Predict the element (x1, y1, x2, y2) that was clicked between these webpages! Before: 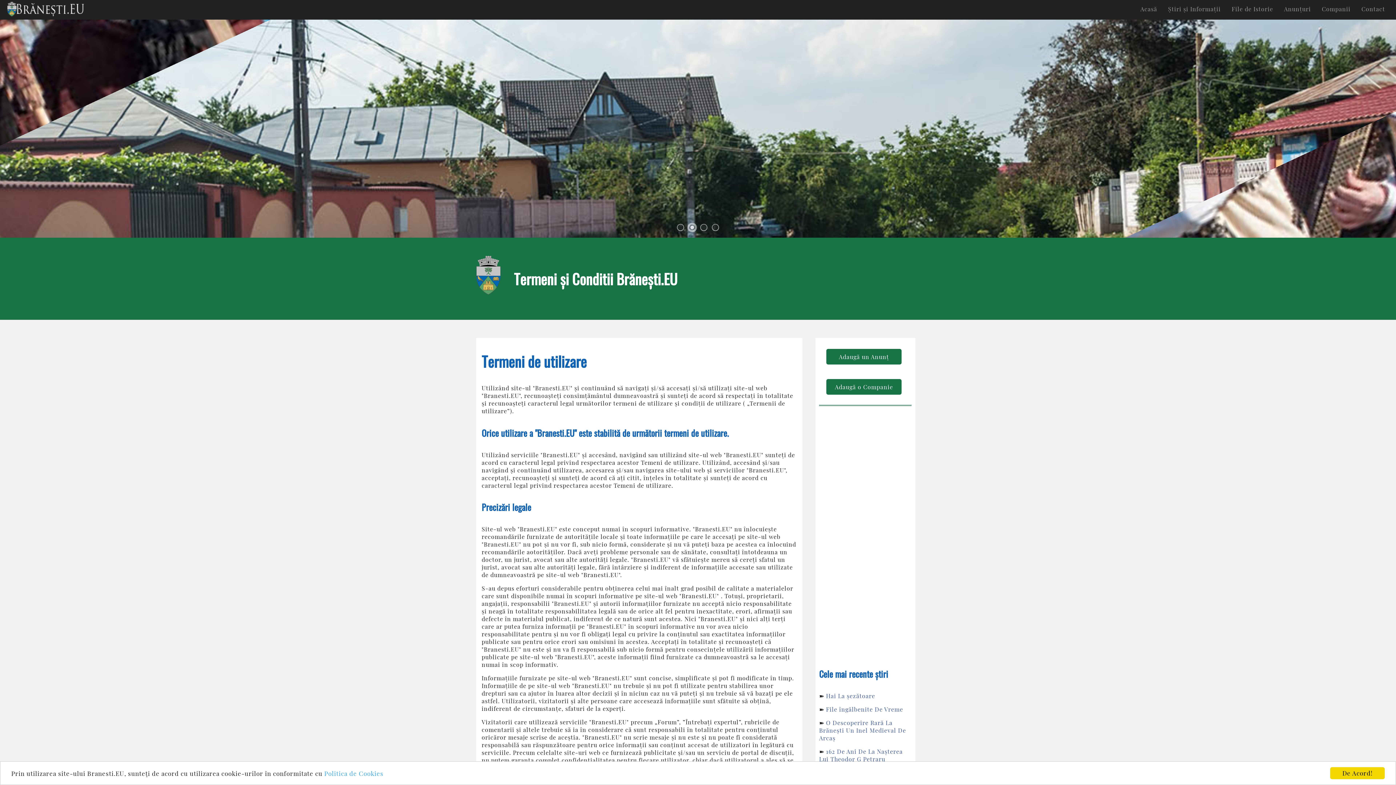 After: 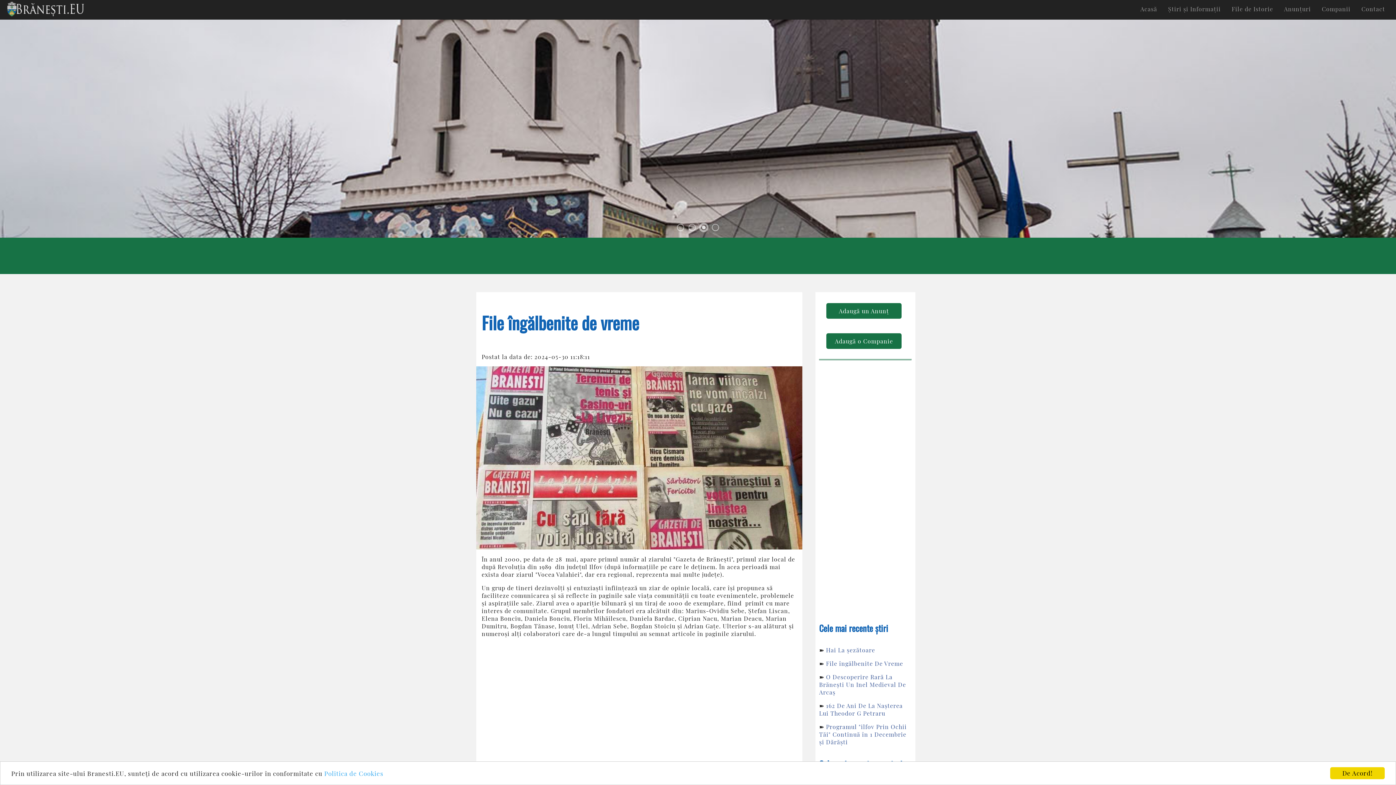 Action: bbox: (826, 705, 903, 713) label: File îngălbenite De Vreme